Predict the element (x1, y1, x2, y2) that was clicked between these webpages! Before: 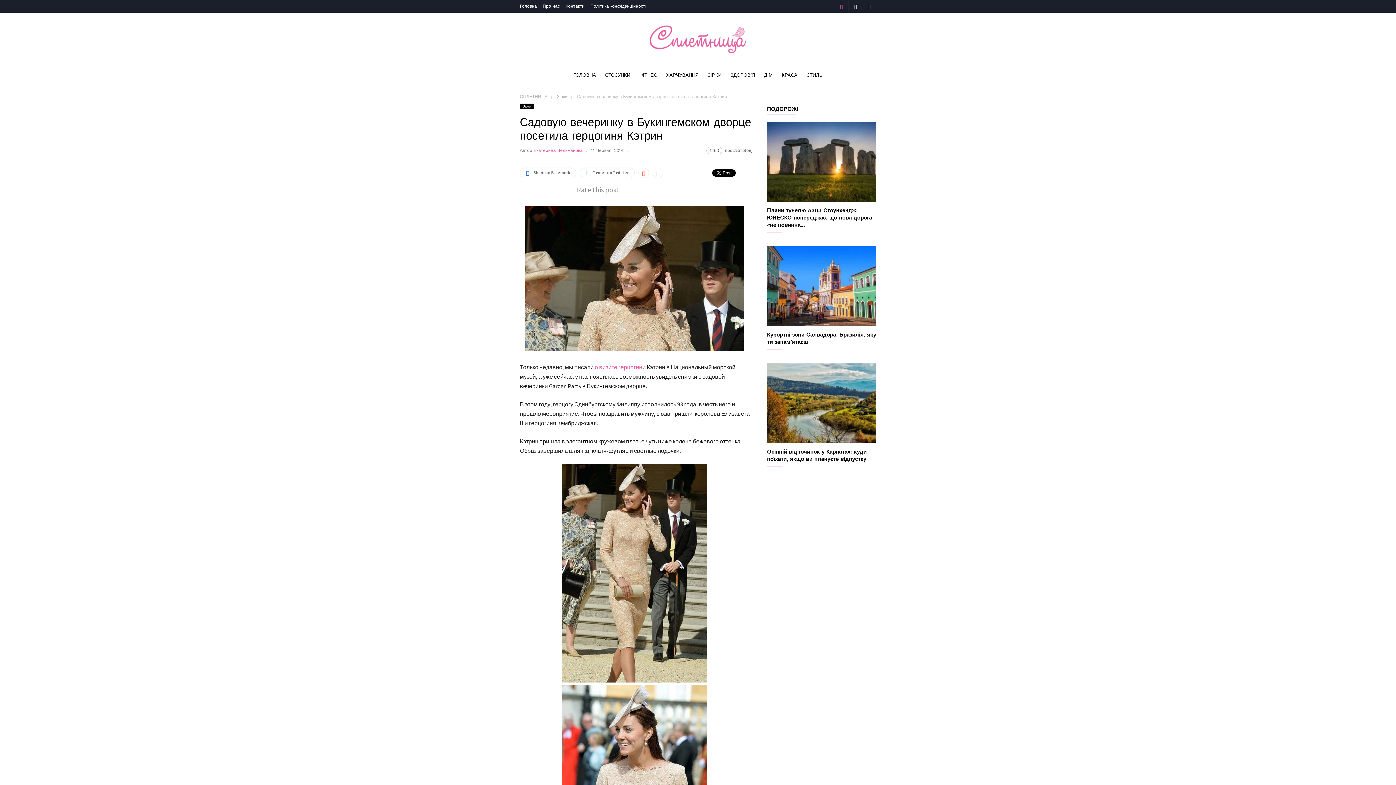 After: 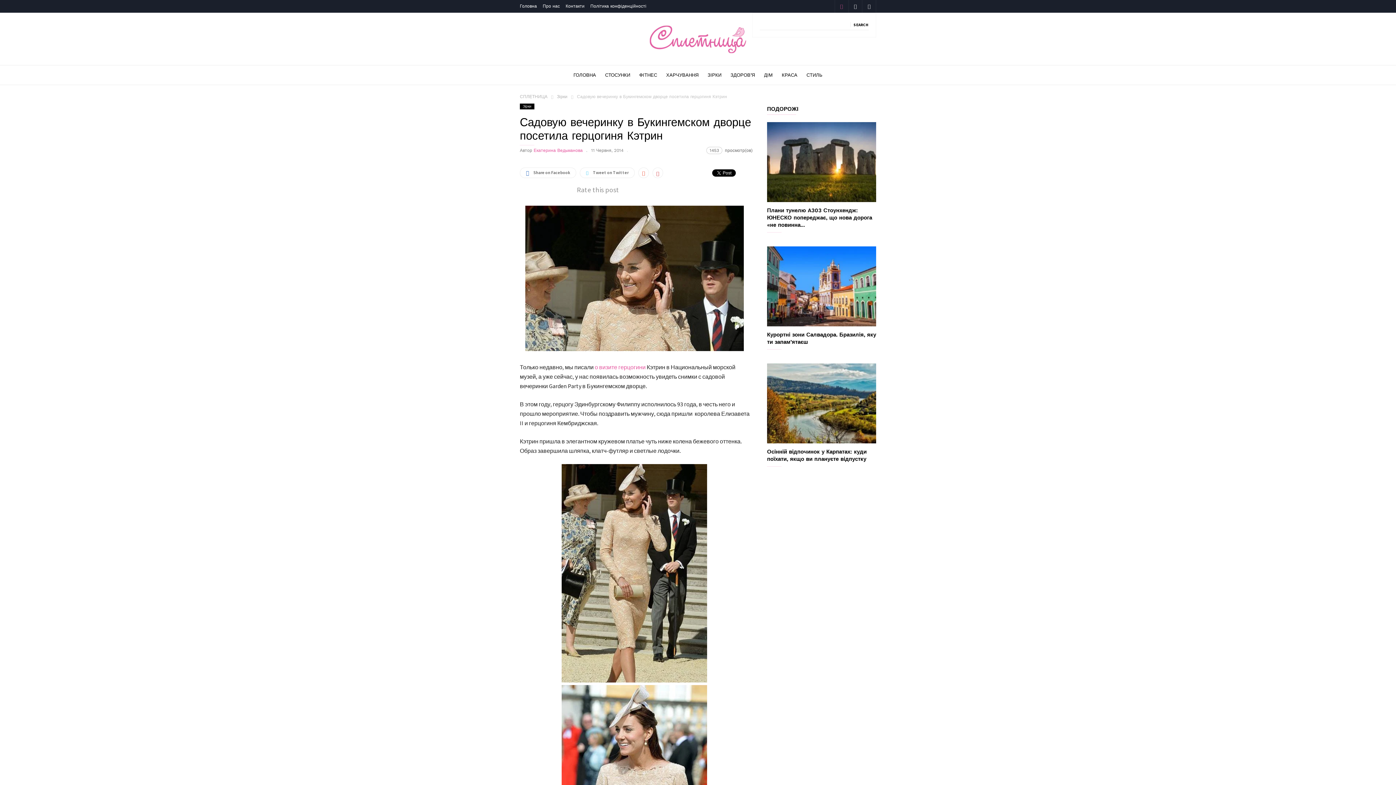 Action: bbox: (834, 4, 848, 9)